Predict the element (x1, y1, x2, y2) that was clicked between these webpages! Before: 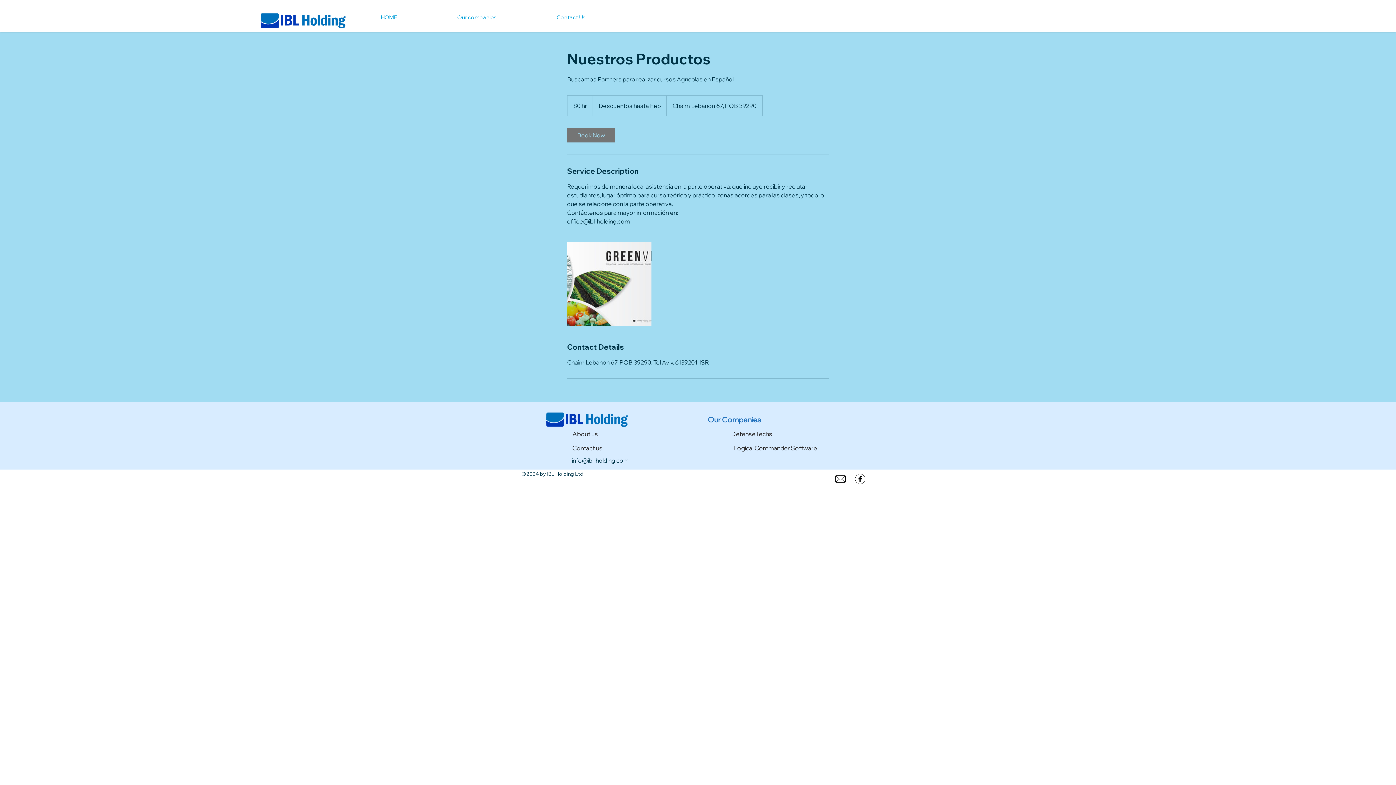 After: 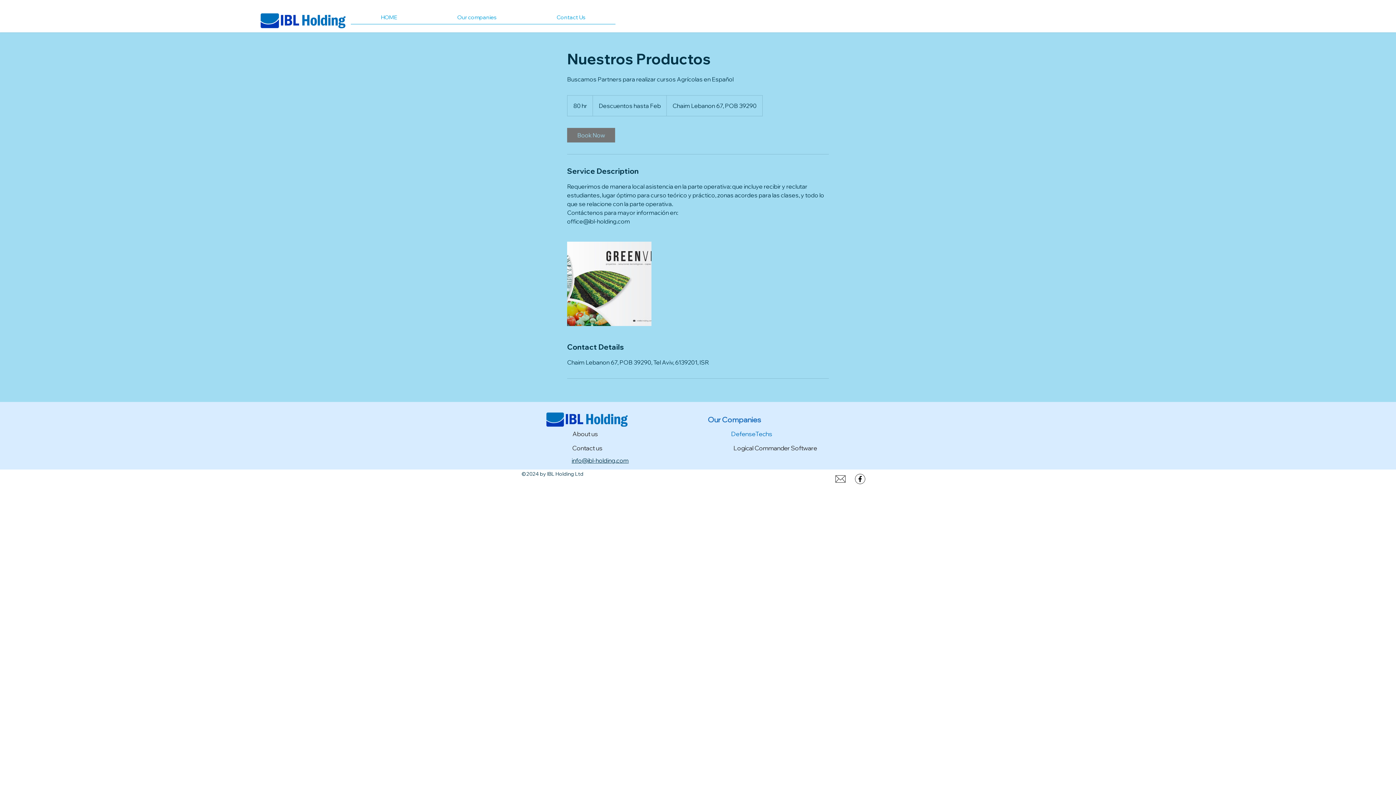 Action: bbox: (710, 429, 792, 438) label: DefenseTechs